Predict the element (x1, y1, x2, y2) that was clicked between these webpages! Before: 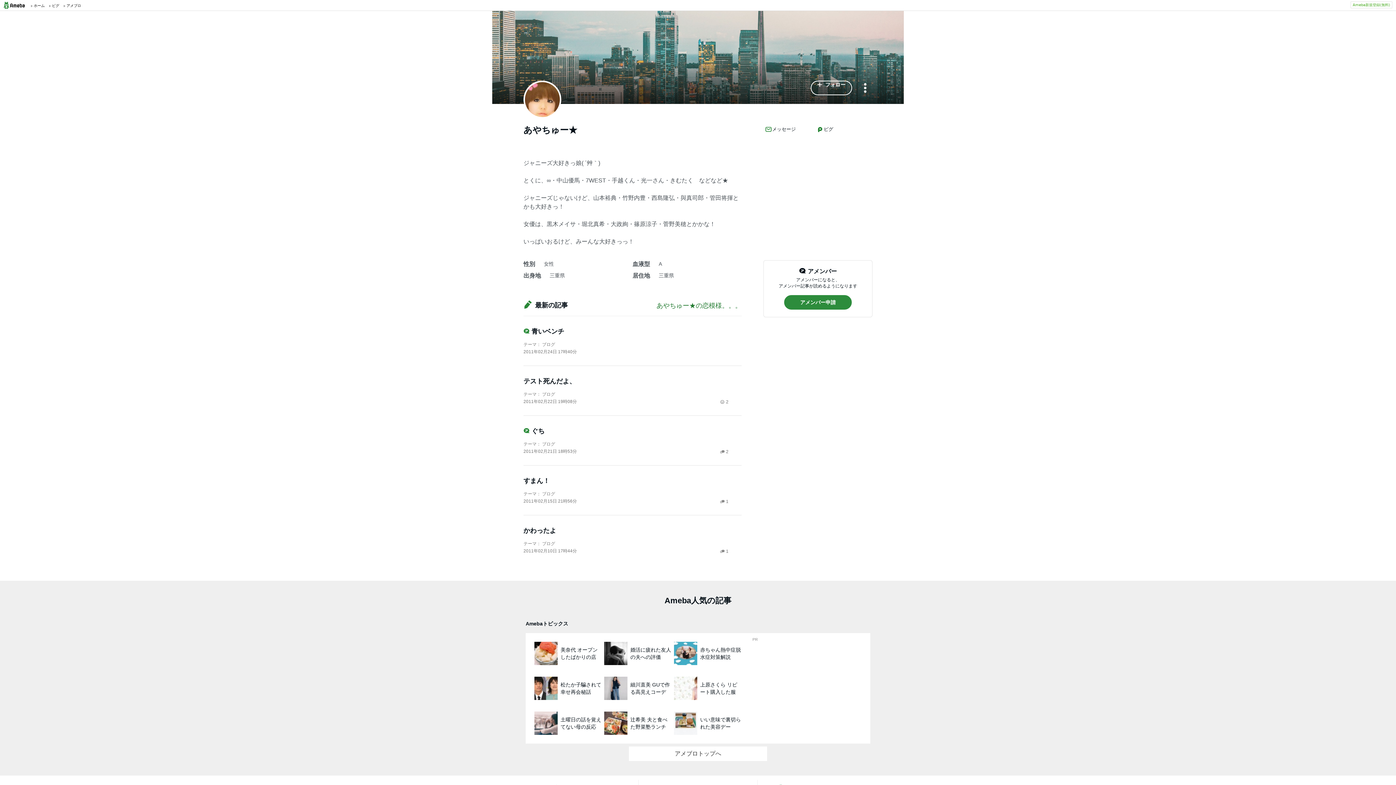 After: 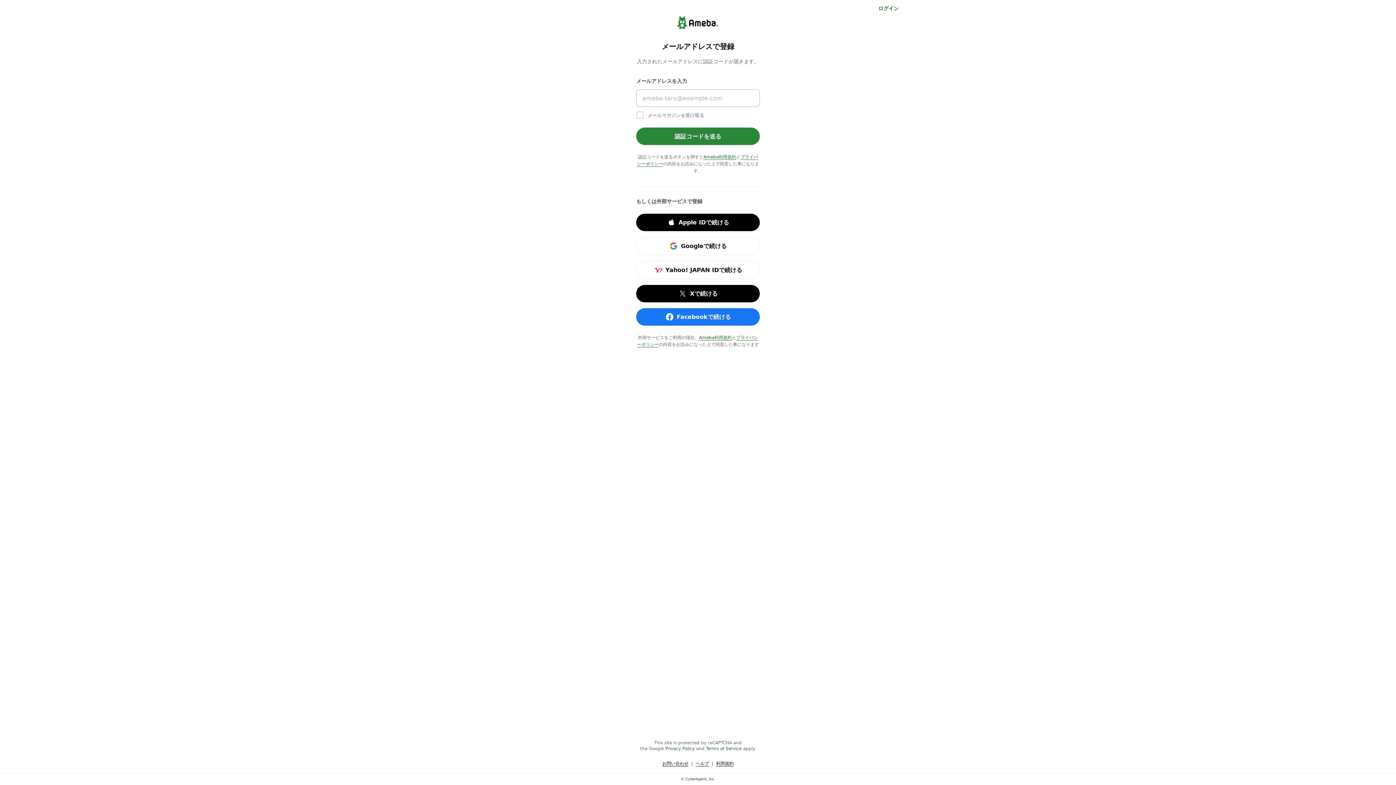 Action: bbox: (1350, 1, 1392, 8) label: Ameba新規登録(無料)